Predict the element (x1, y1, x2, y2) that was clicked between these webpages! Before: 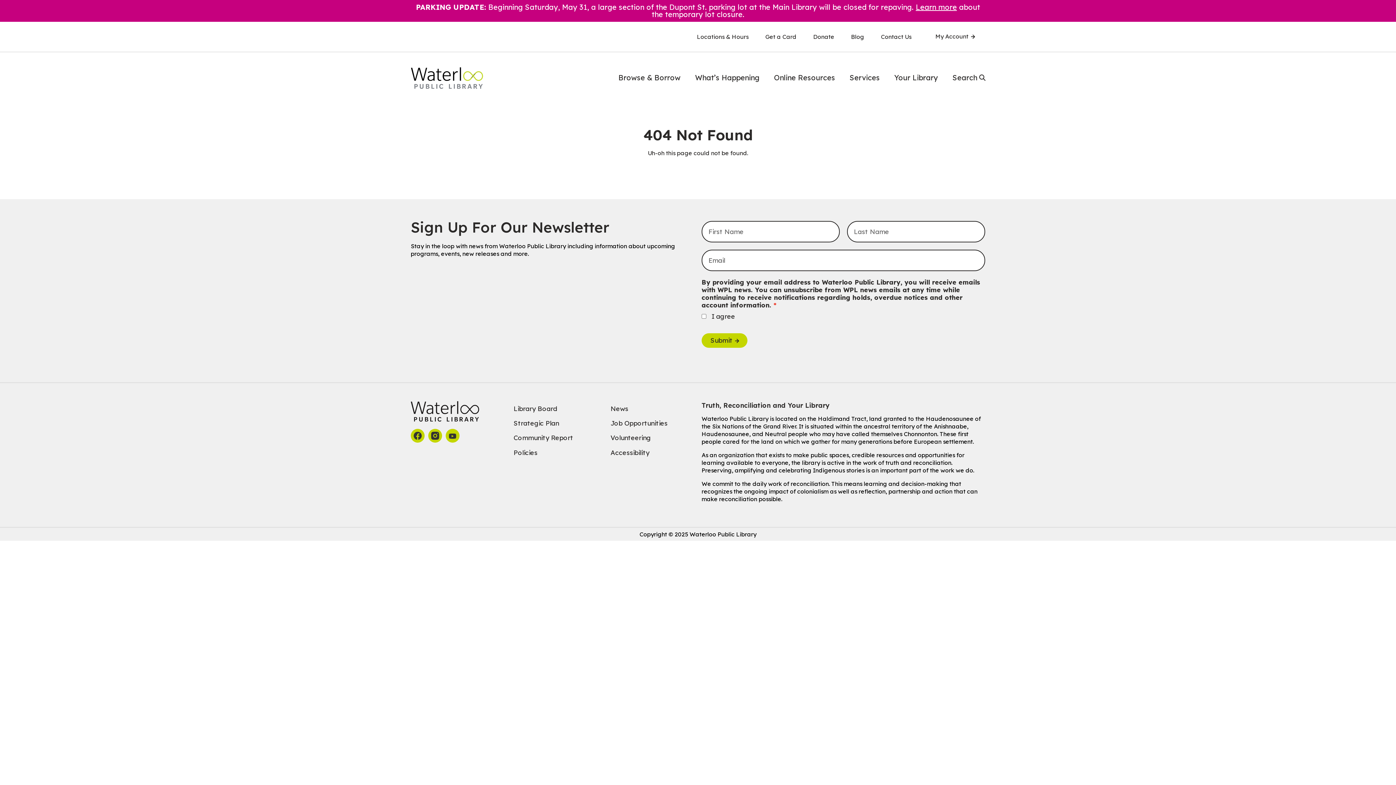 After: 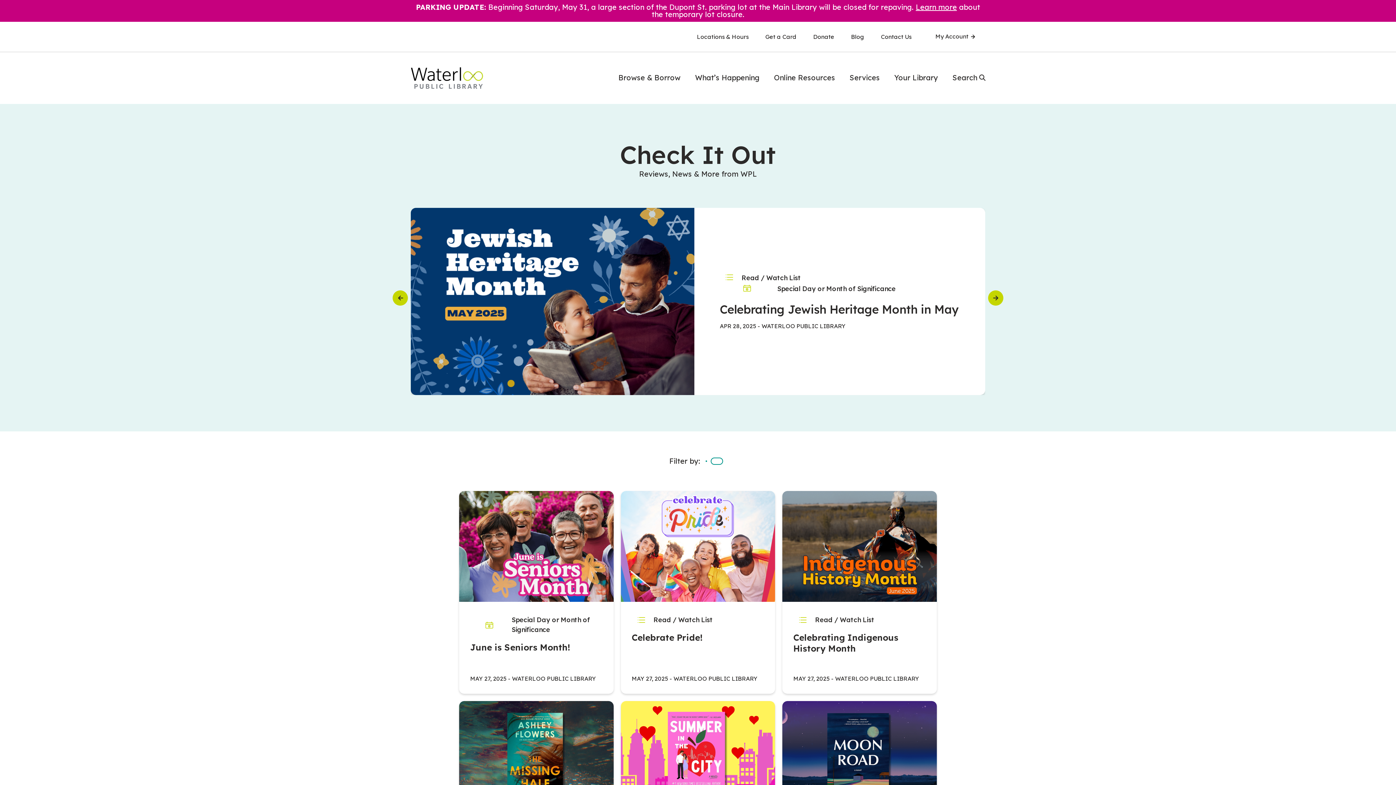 Action: bbox: (842, 29, 872, 44) label: Blog